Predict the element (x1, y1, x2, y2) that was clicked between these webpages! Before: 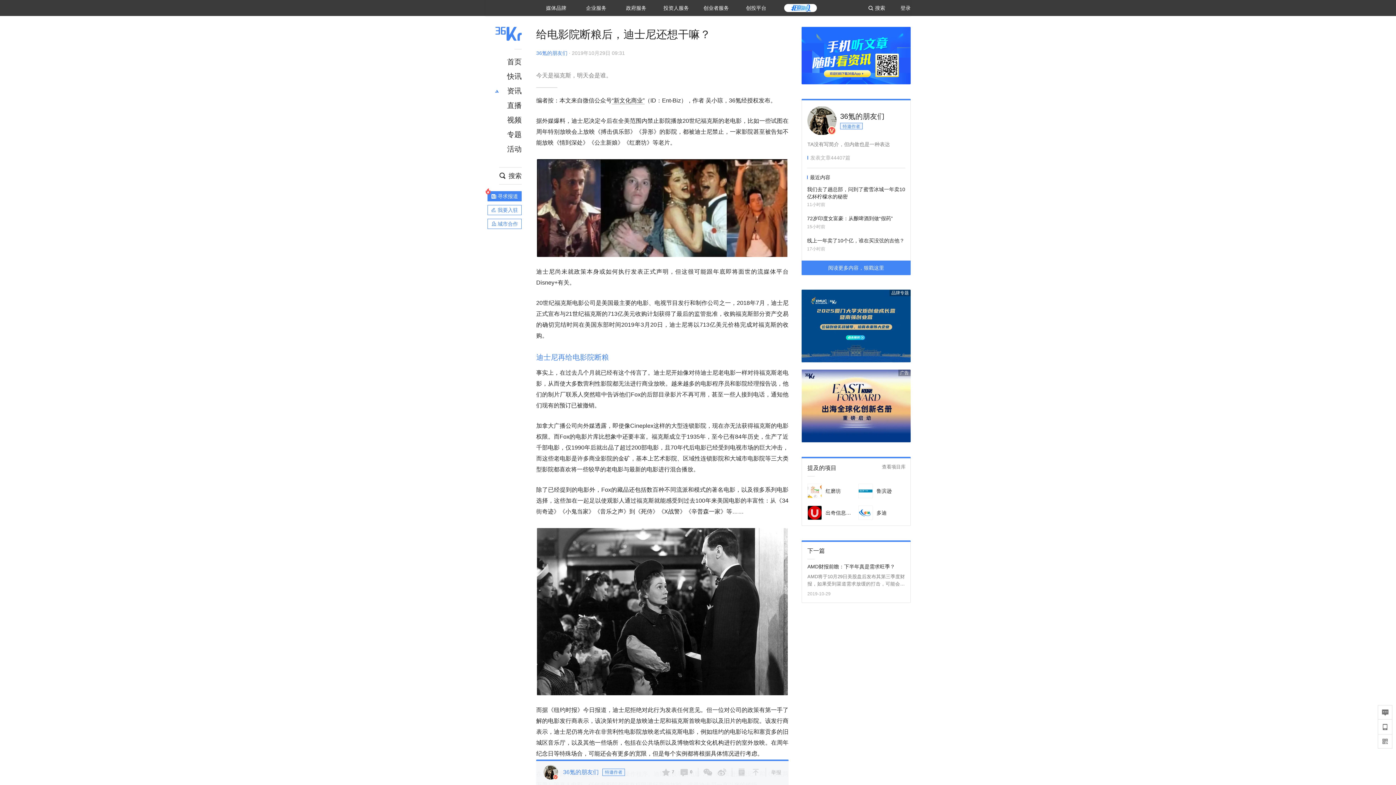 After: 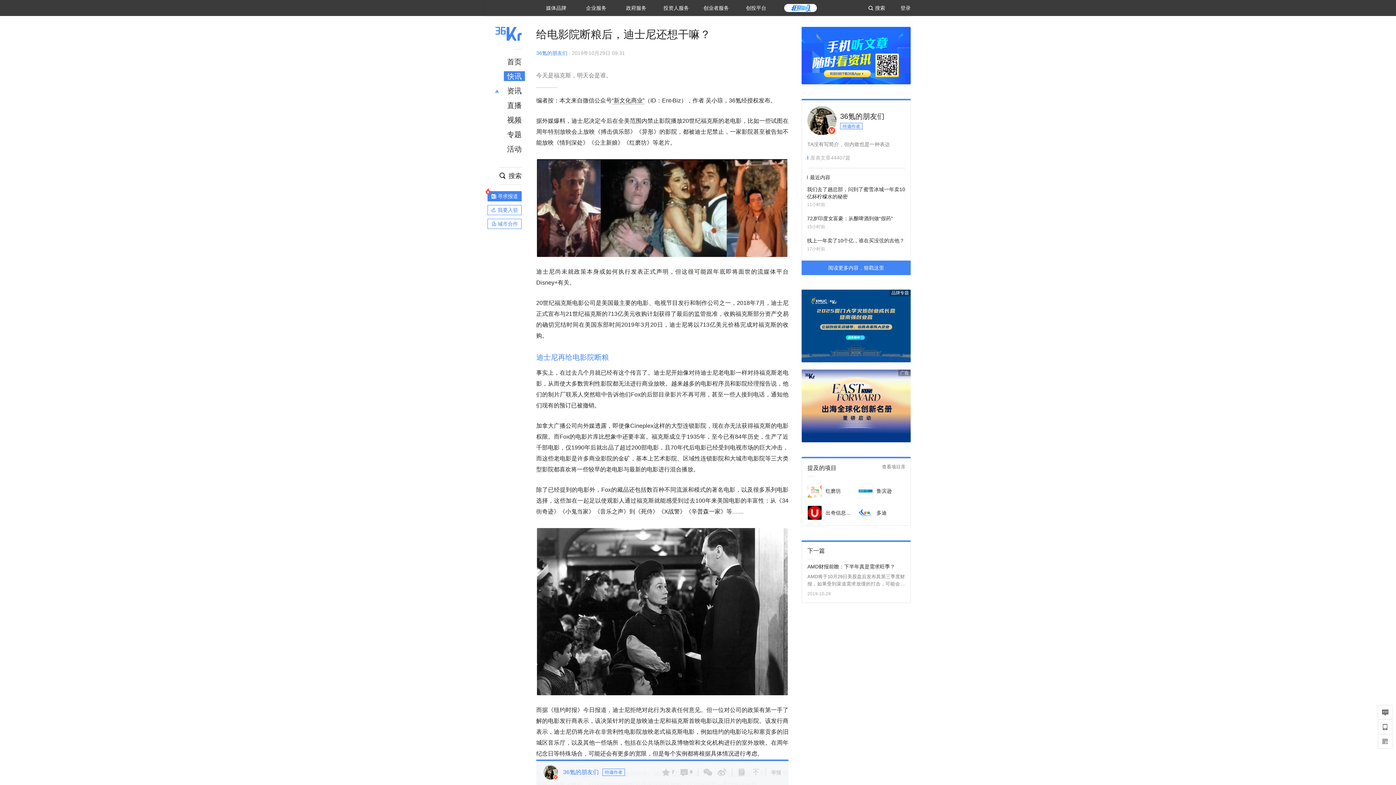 Action: bbox: (504, 71, 525, 81) label: 快讯